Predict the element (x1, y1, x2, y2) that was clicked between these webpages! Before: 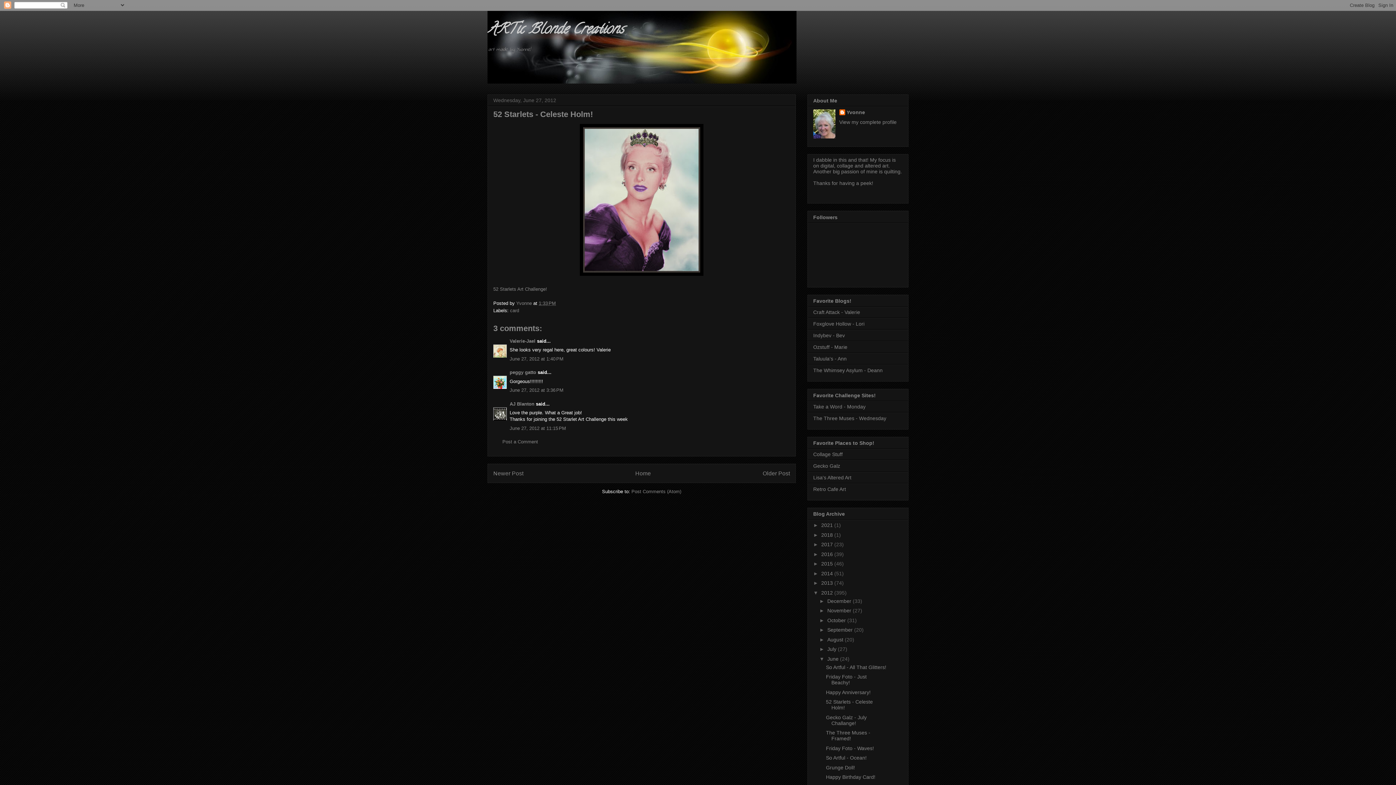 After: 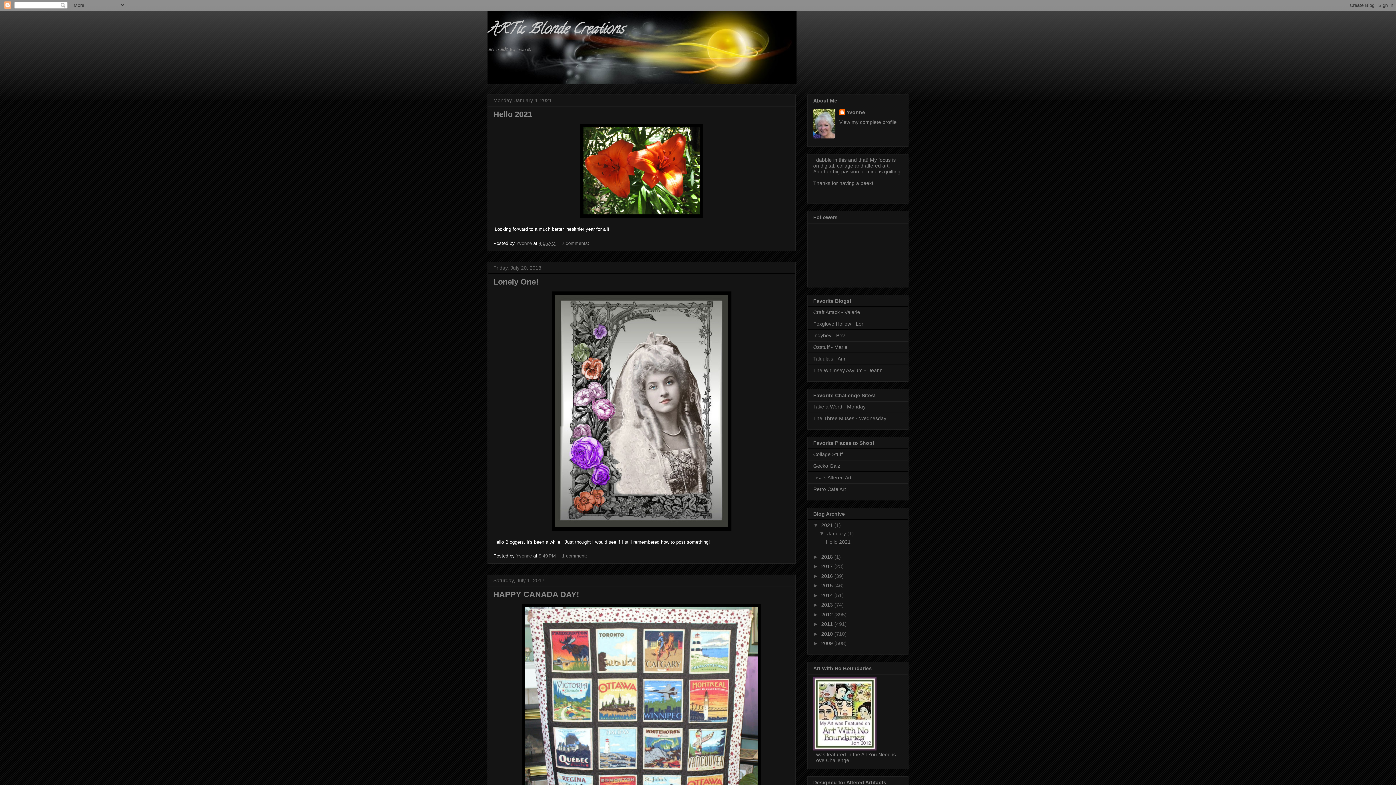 Action: label: ARTic Blonde Creations bbox: (487, 18, 624, 41)